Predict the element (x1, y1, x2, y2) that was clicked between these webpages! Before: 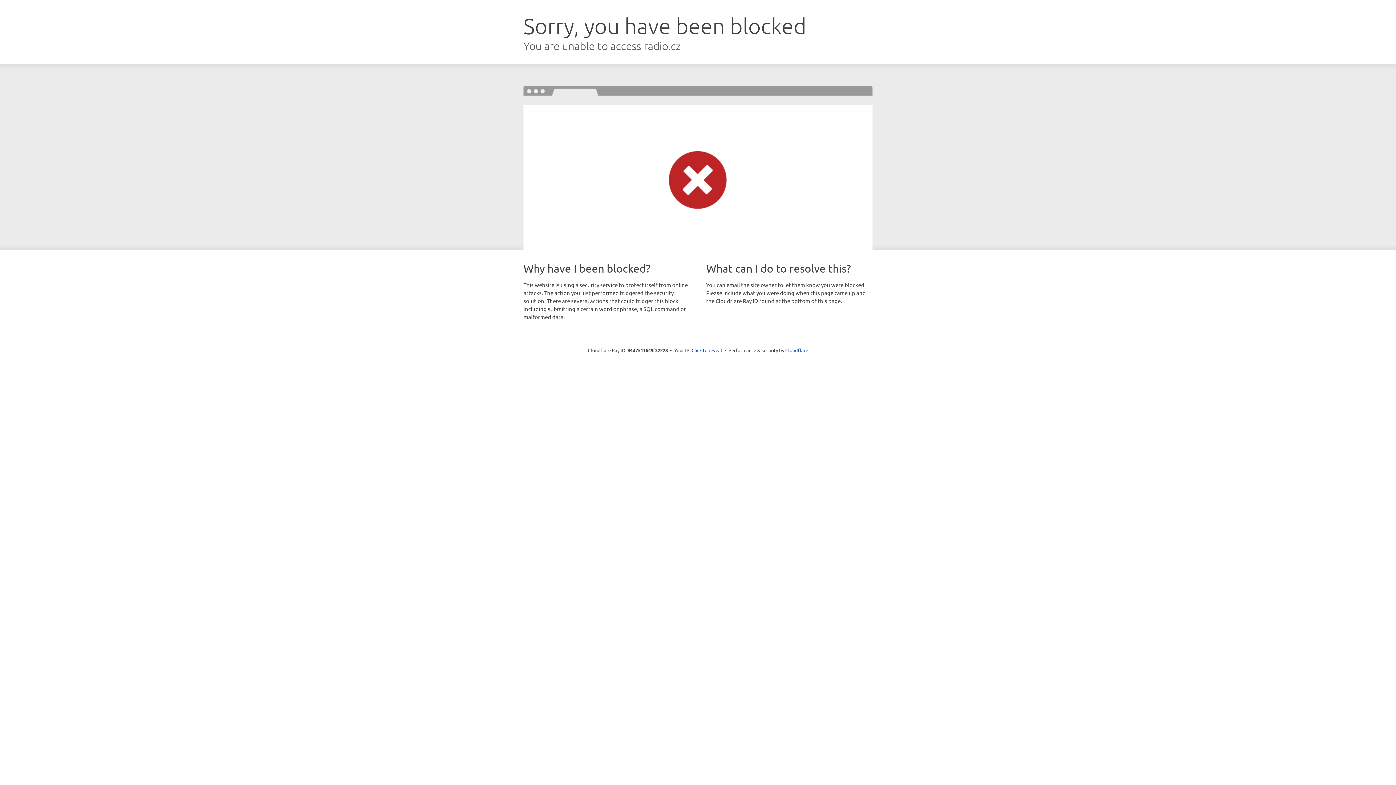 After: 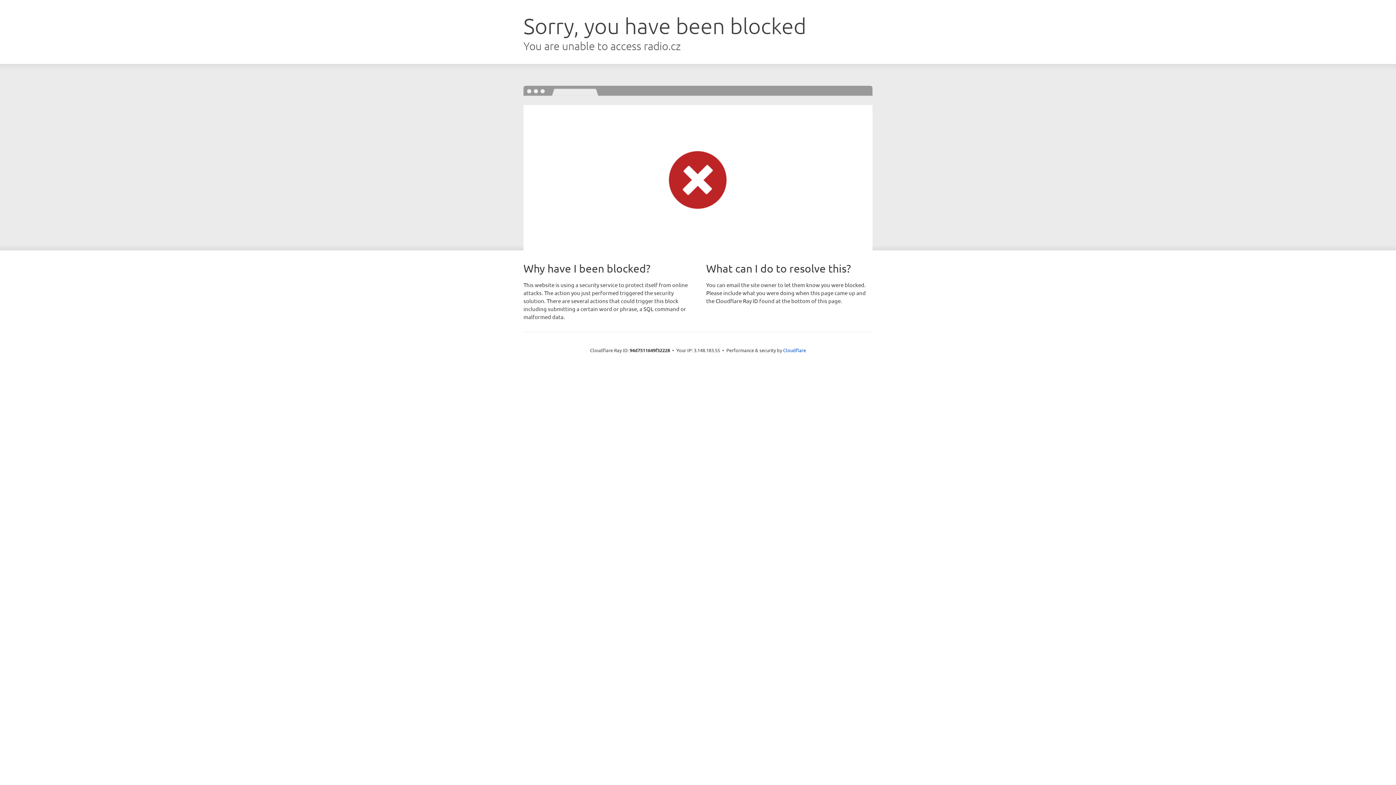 Action: bbox: (691, 346, 722, 353) label: Click to reveal